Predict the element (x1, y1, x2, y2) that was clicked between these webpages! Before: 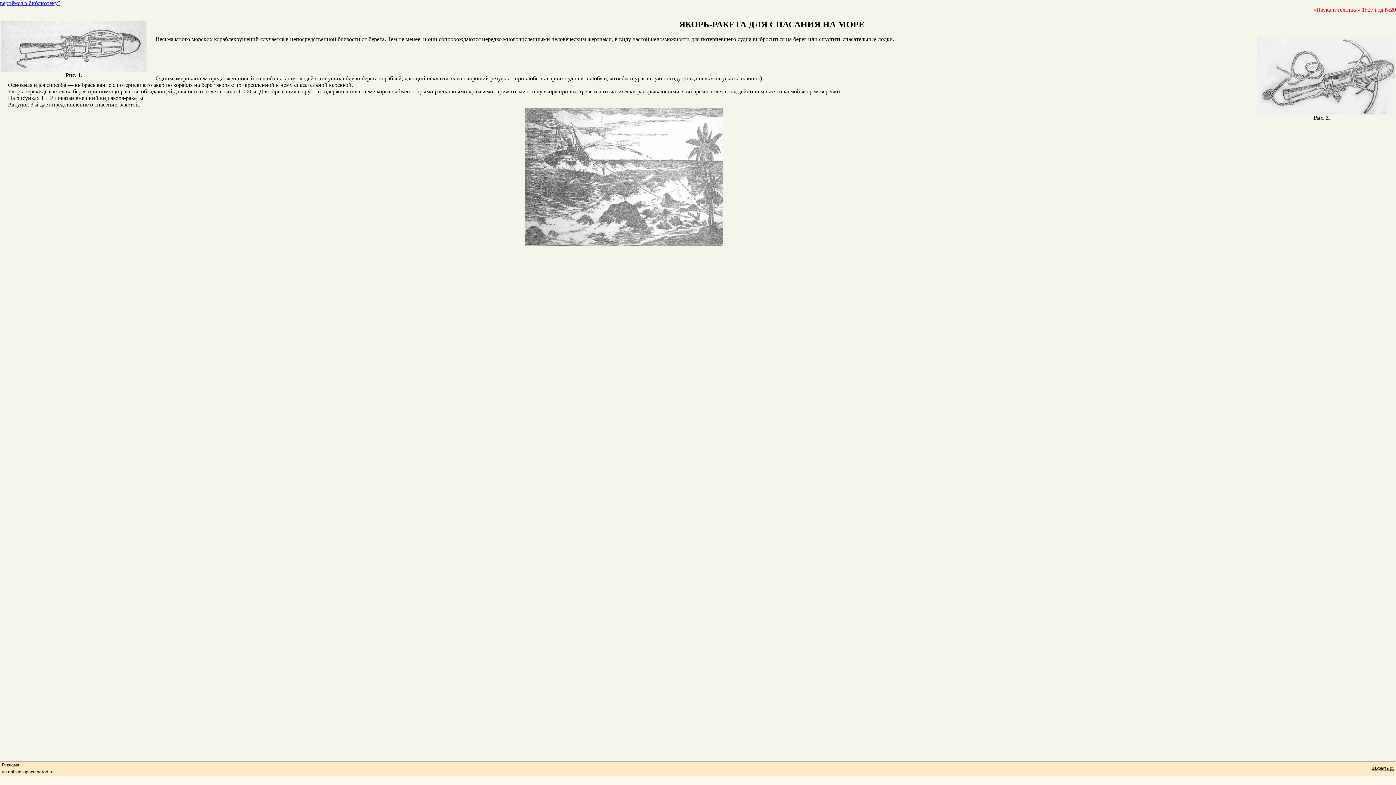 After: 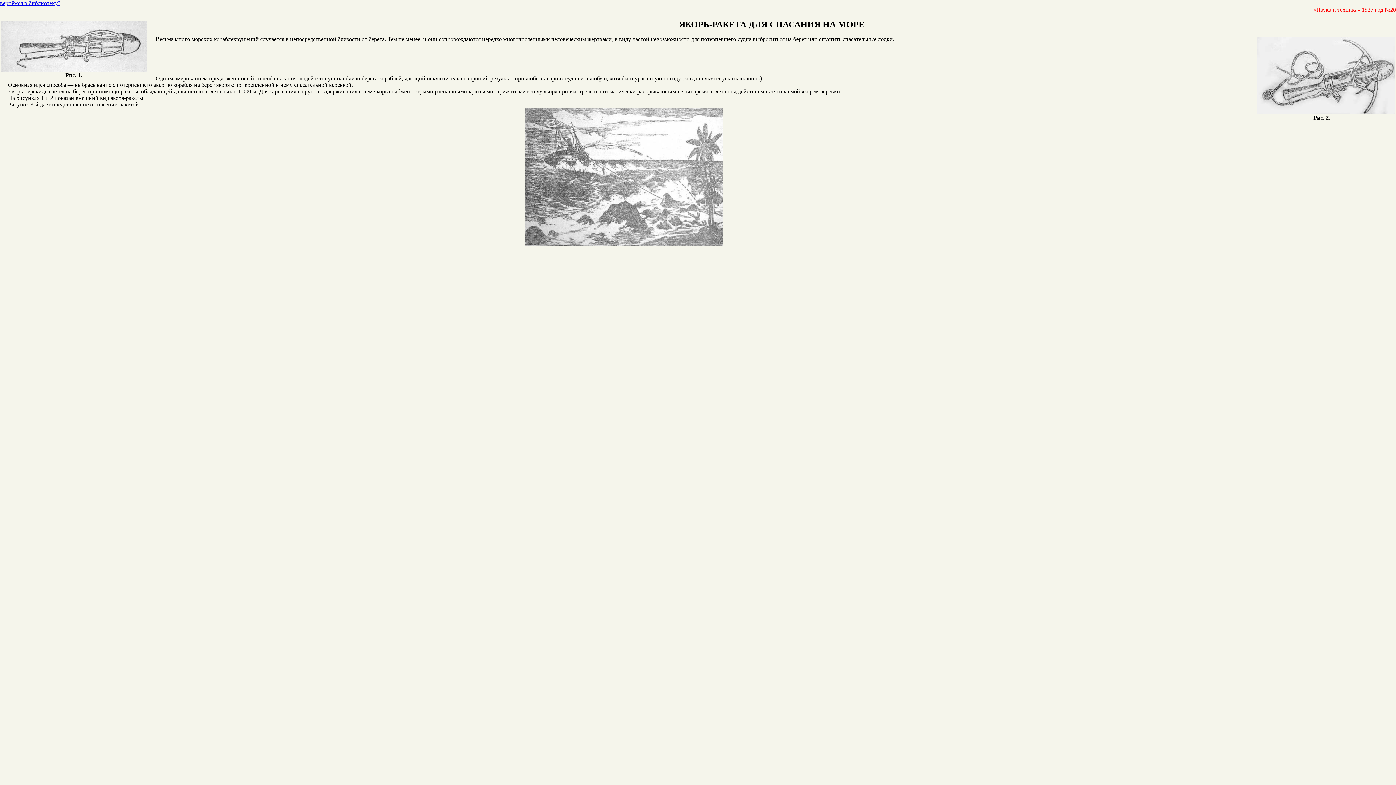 Action: bbox: (1372, 766, 1394, 771) label: Закрыть [x]